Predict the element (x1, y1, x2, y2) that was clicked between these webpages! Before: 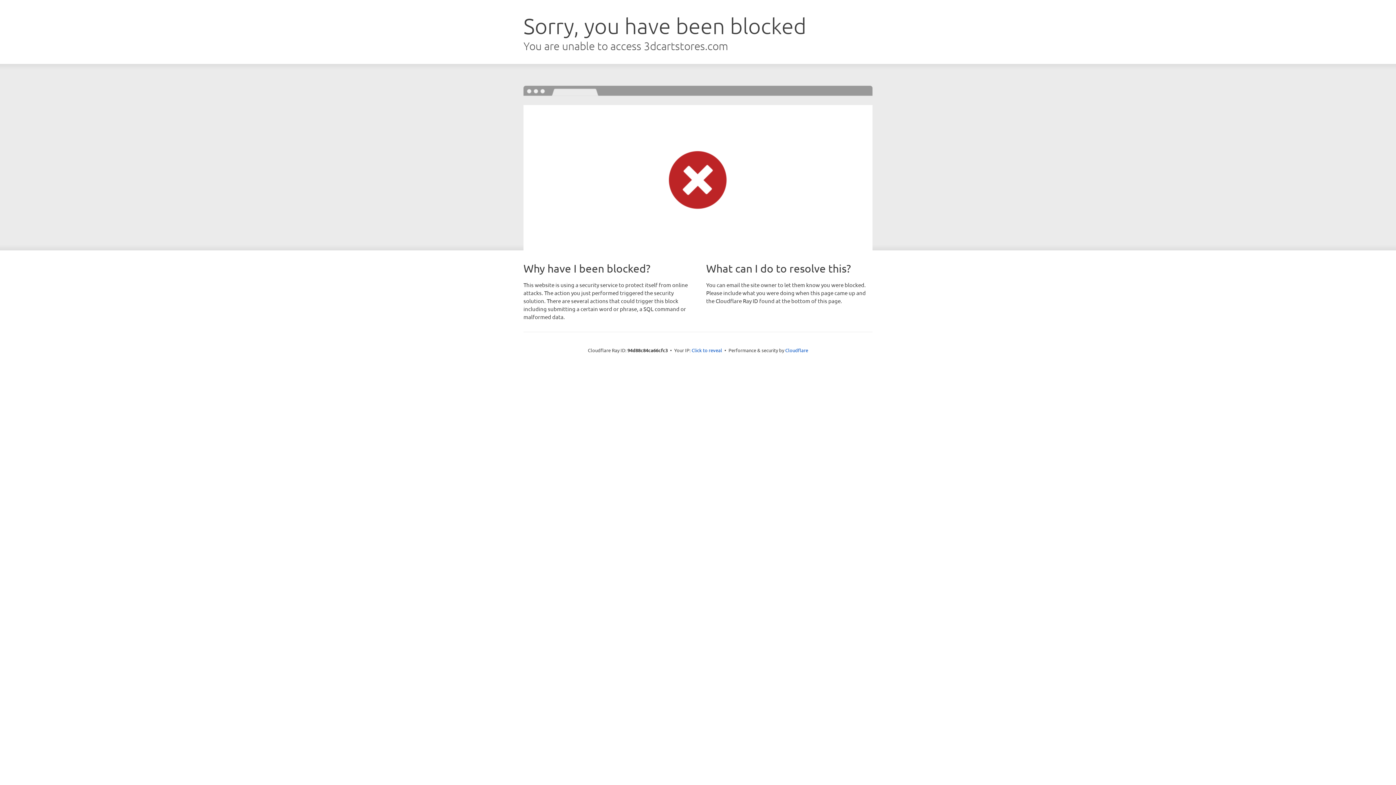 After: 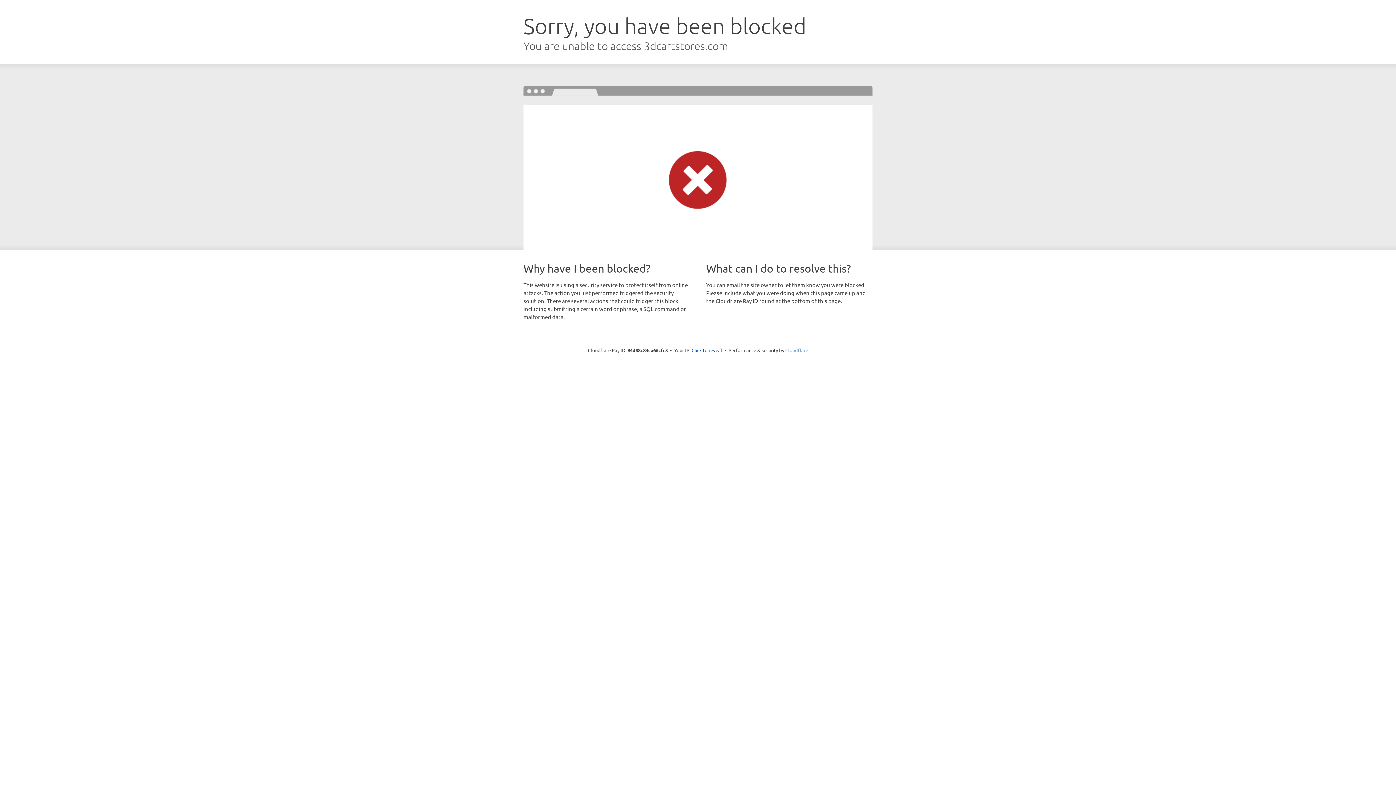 Action: bbox: (785, 347, 808, 353) label: Cloudflare